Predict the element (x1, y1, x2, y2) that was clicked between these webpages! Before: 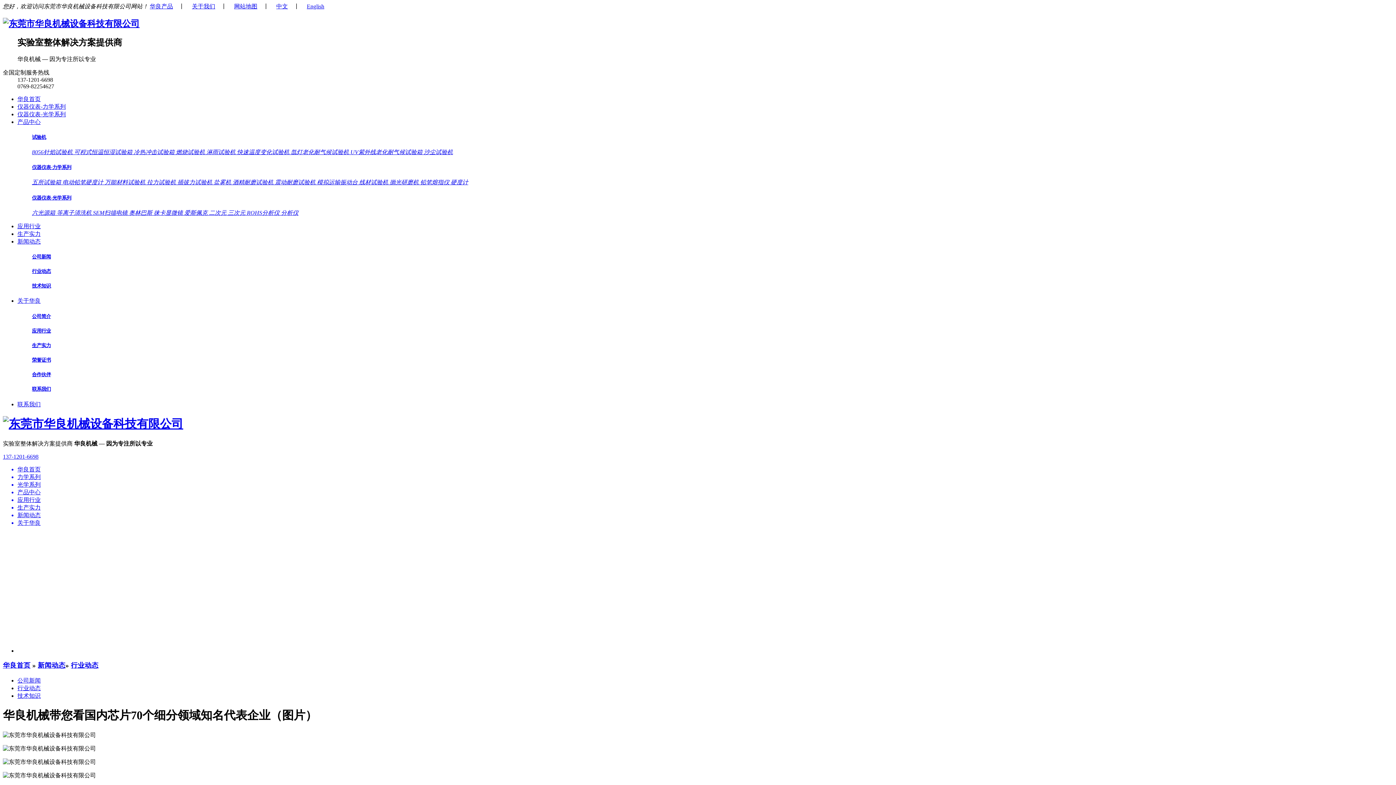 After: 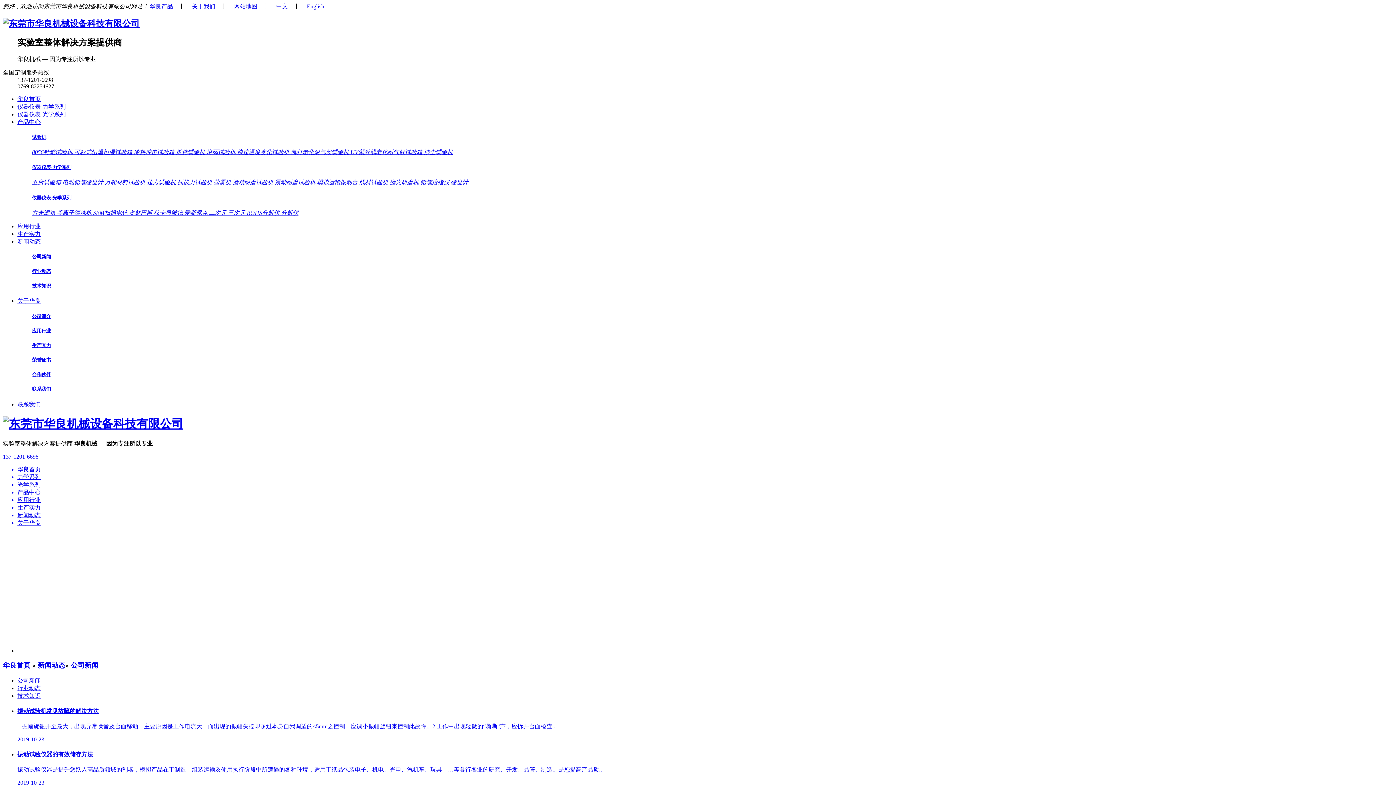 Action: label: 公司新闻 bbox: (17, 677, 40, 683)